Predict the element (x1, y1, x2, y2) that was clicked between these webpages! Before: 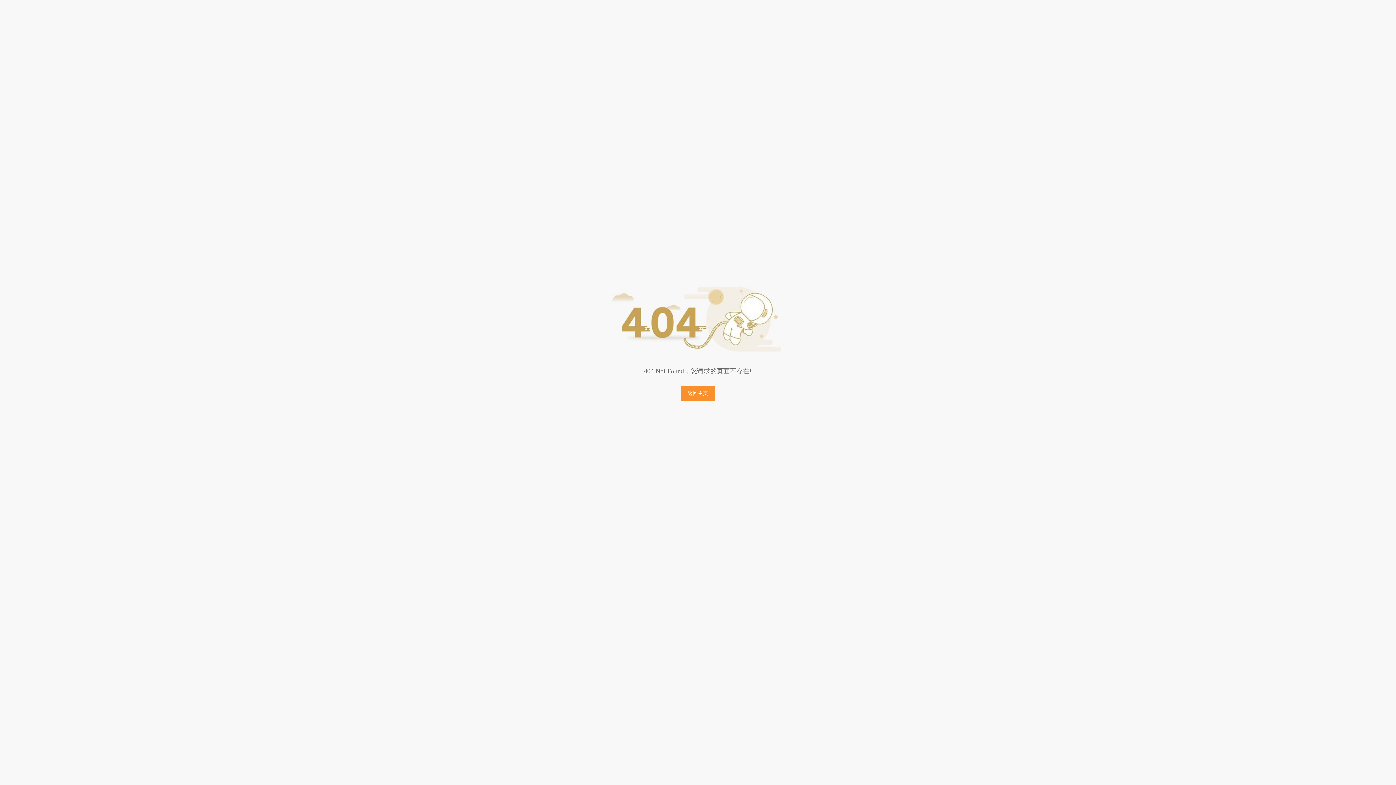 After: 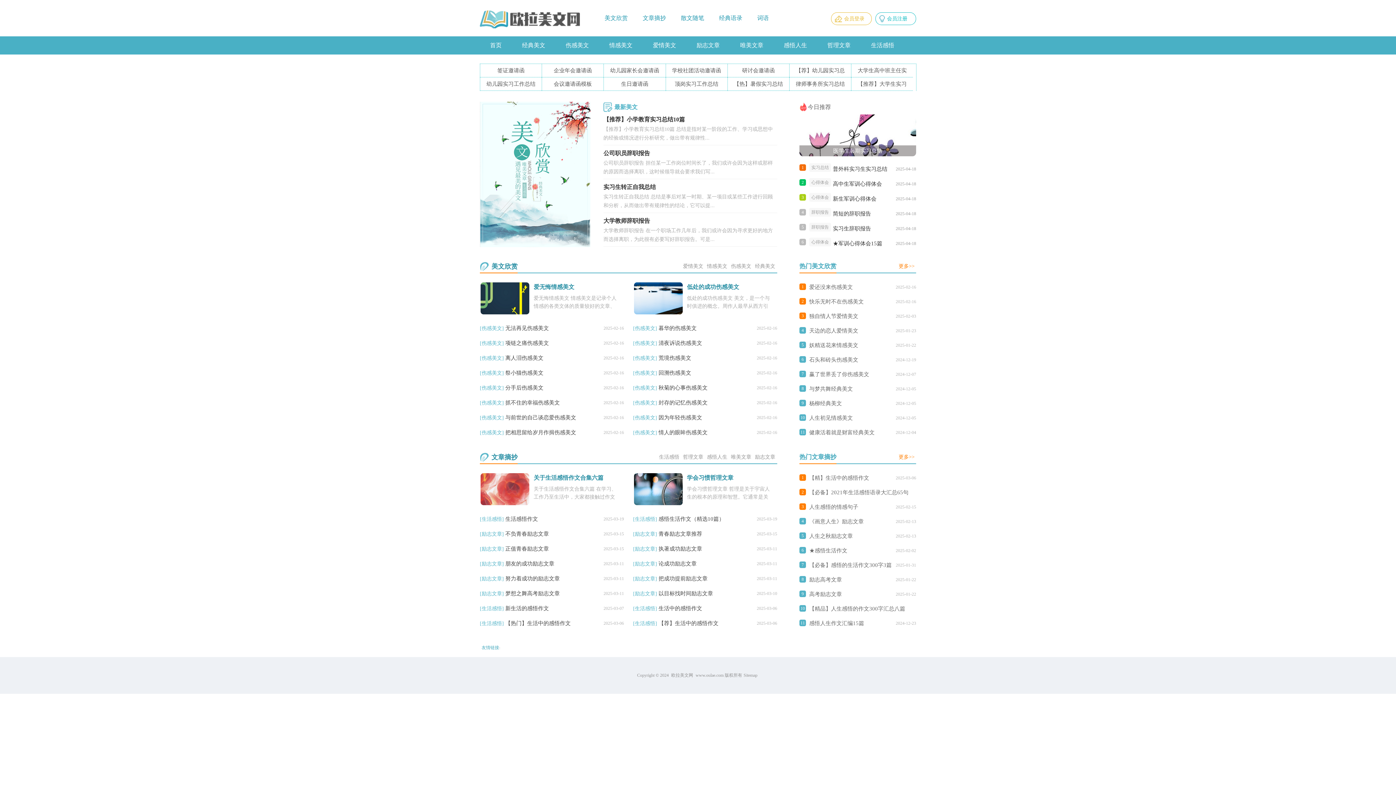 Action: label: 返回主页 bbox: (680, 386, 715, 401)